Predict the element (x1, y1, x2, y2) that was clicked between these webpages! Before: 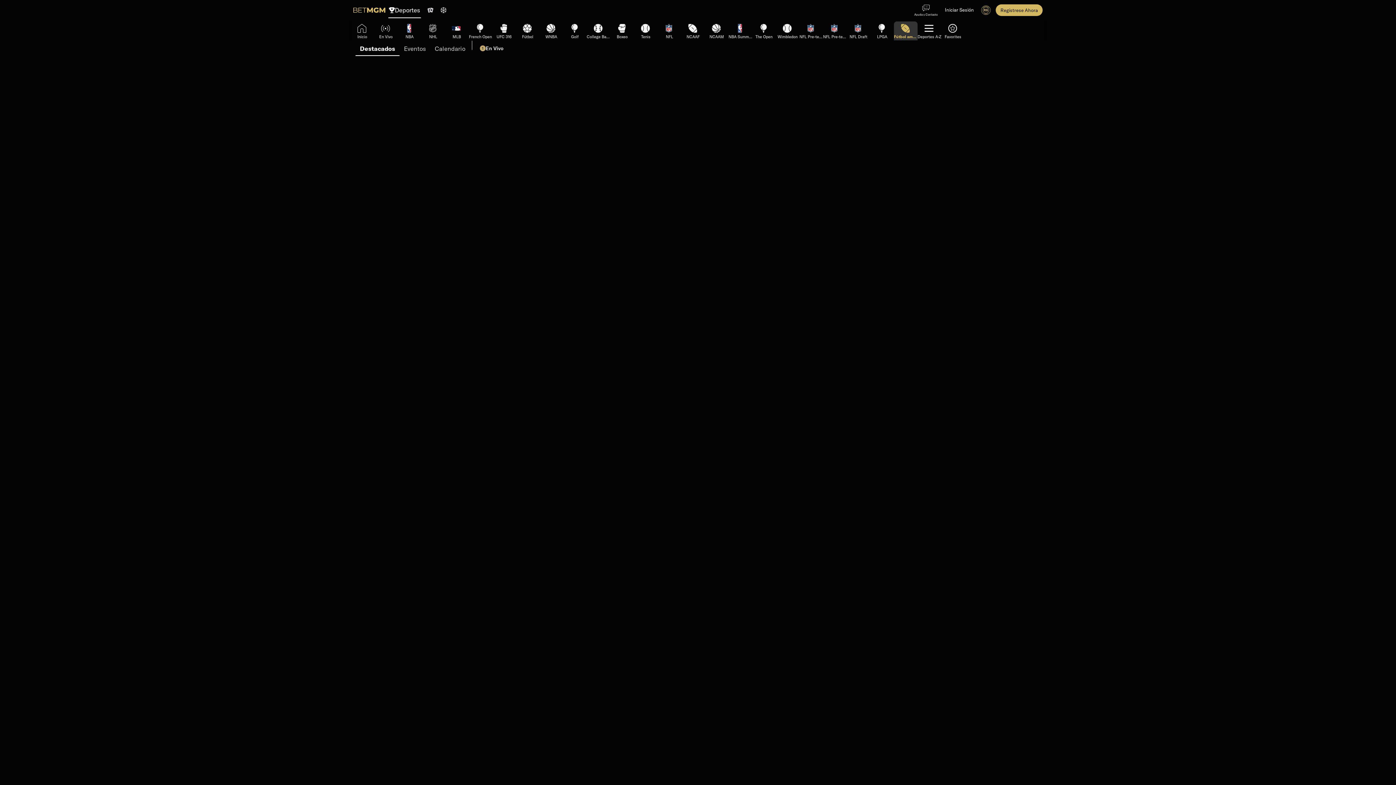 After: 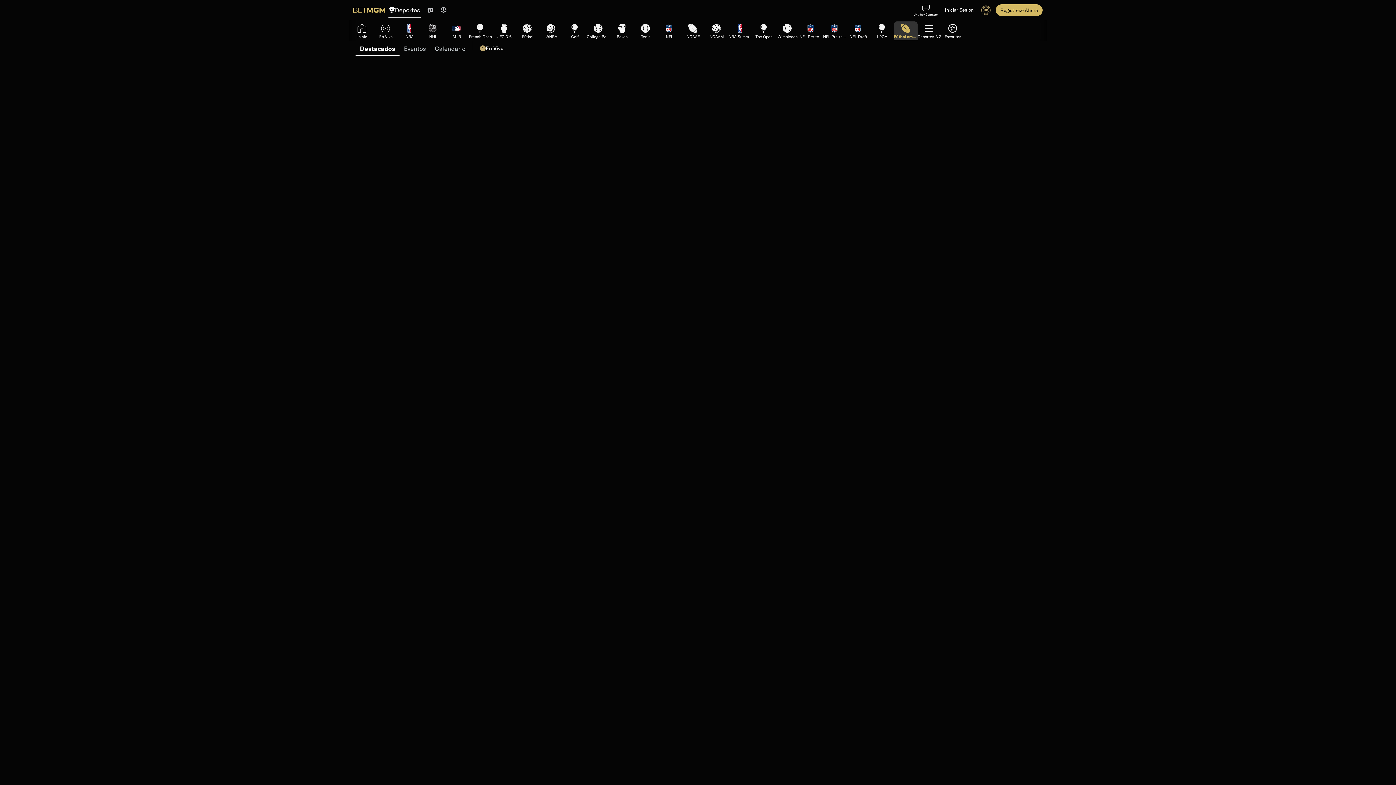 Action: bbox: (978, 5, 990, 14)